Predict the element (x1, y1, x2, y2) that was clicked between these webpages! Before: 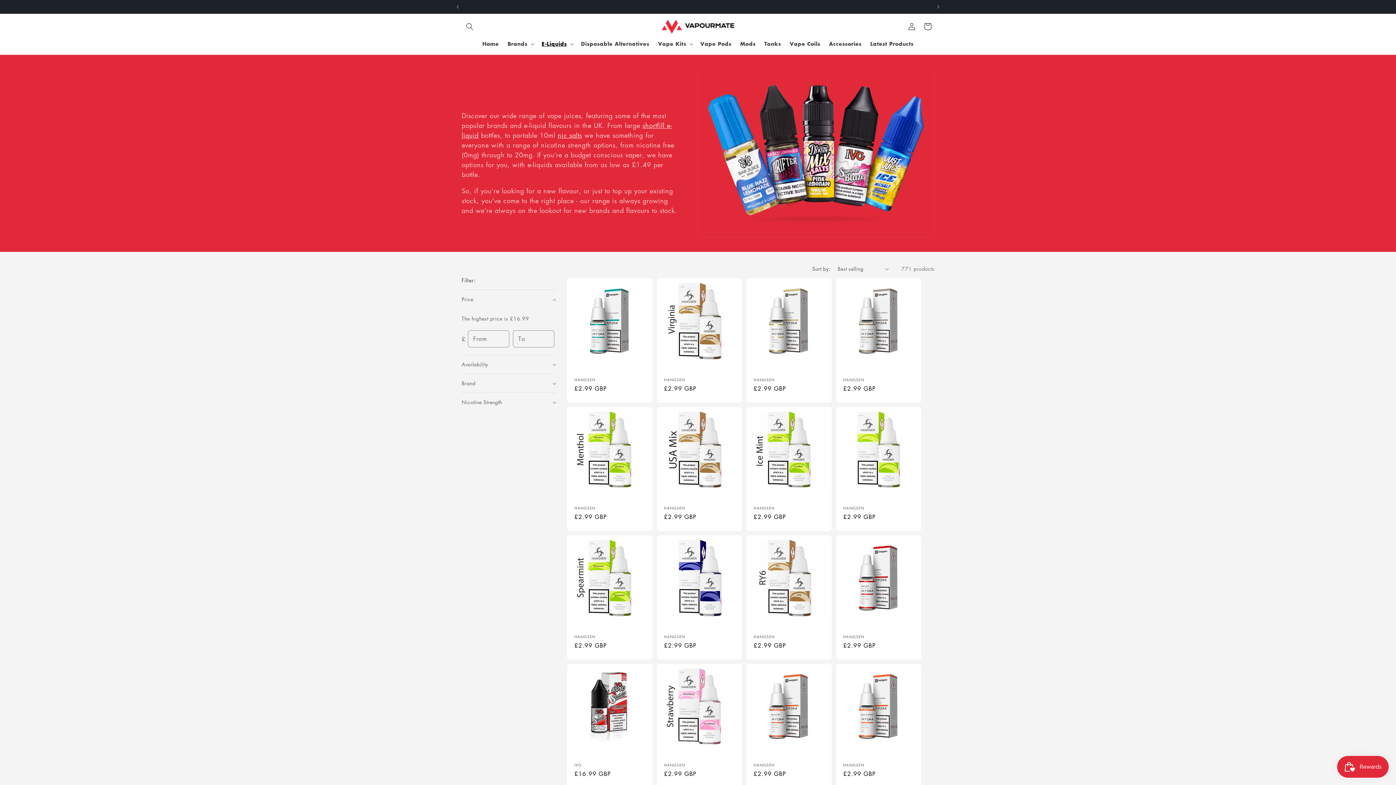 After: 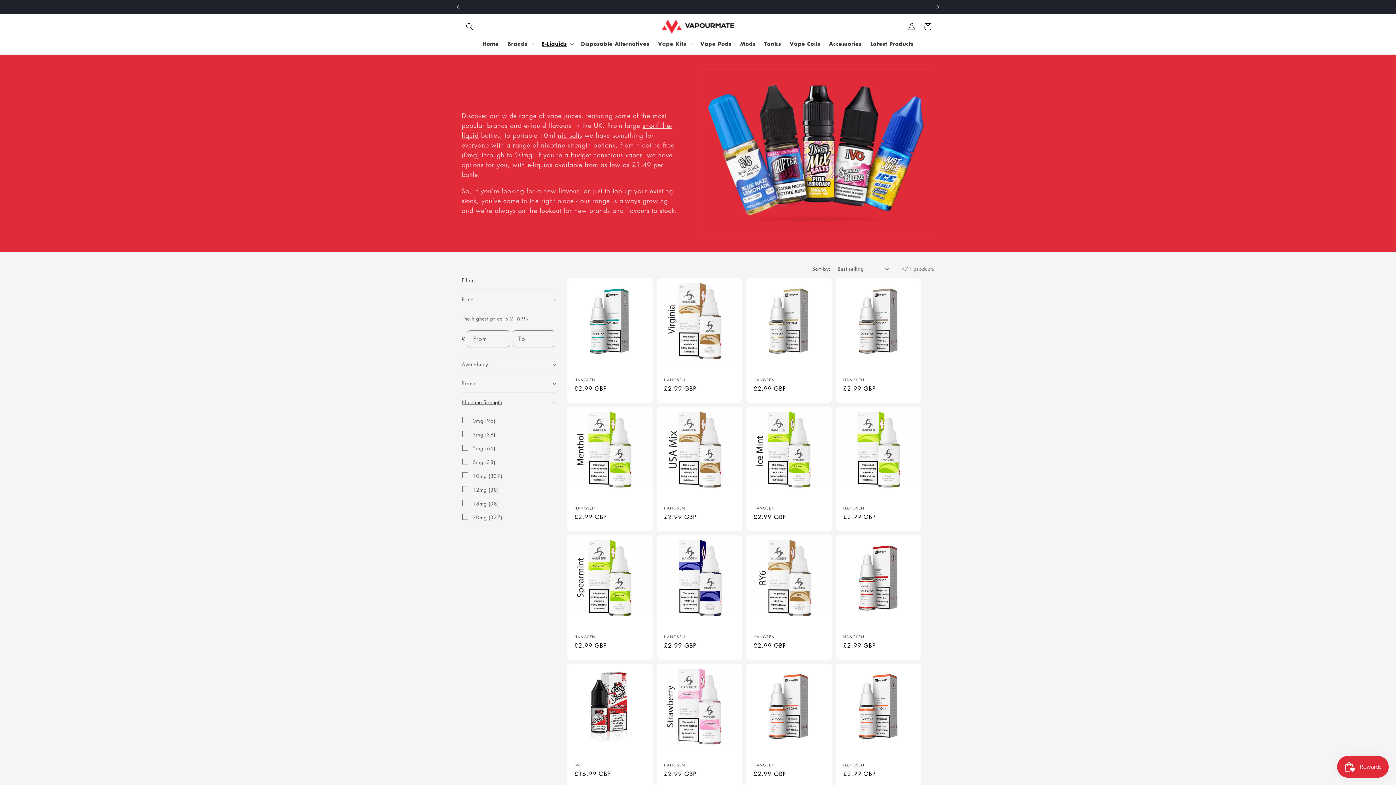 Action: bbox: (461, 393, 556, 411) label: Nicotine Strength (0 selected)